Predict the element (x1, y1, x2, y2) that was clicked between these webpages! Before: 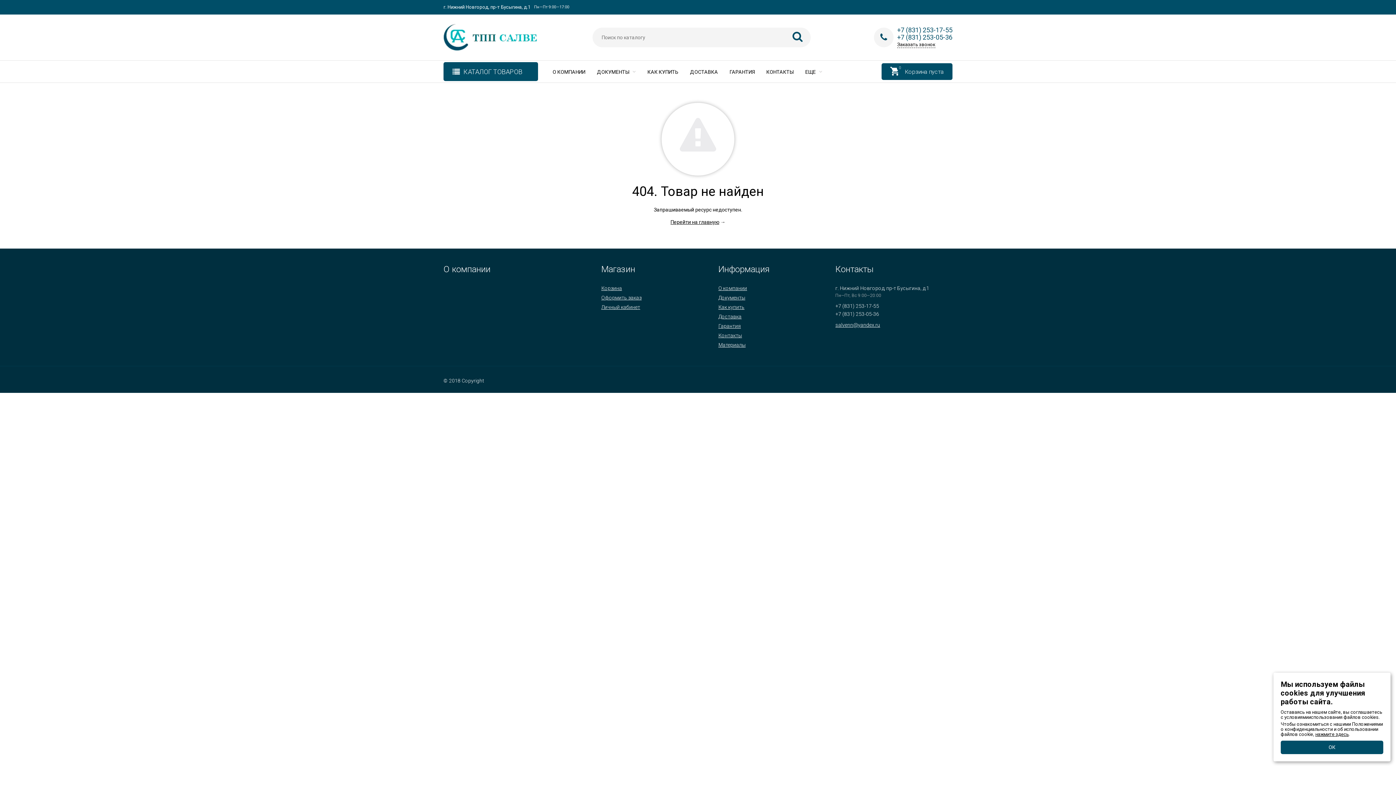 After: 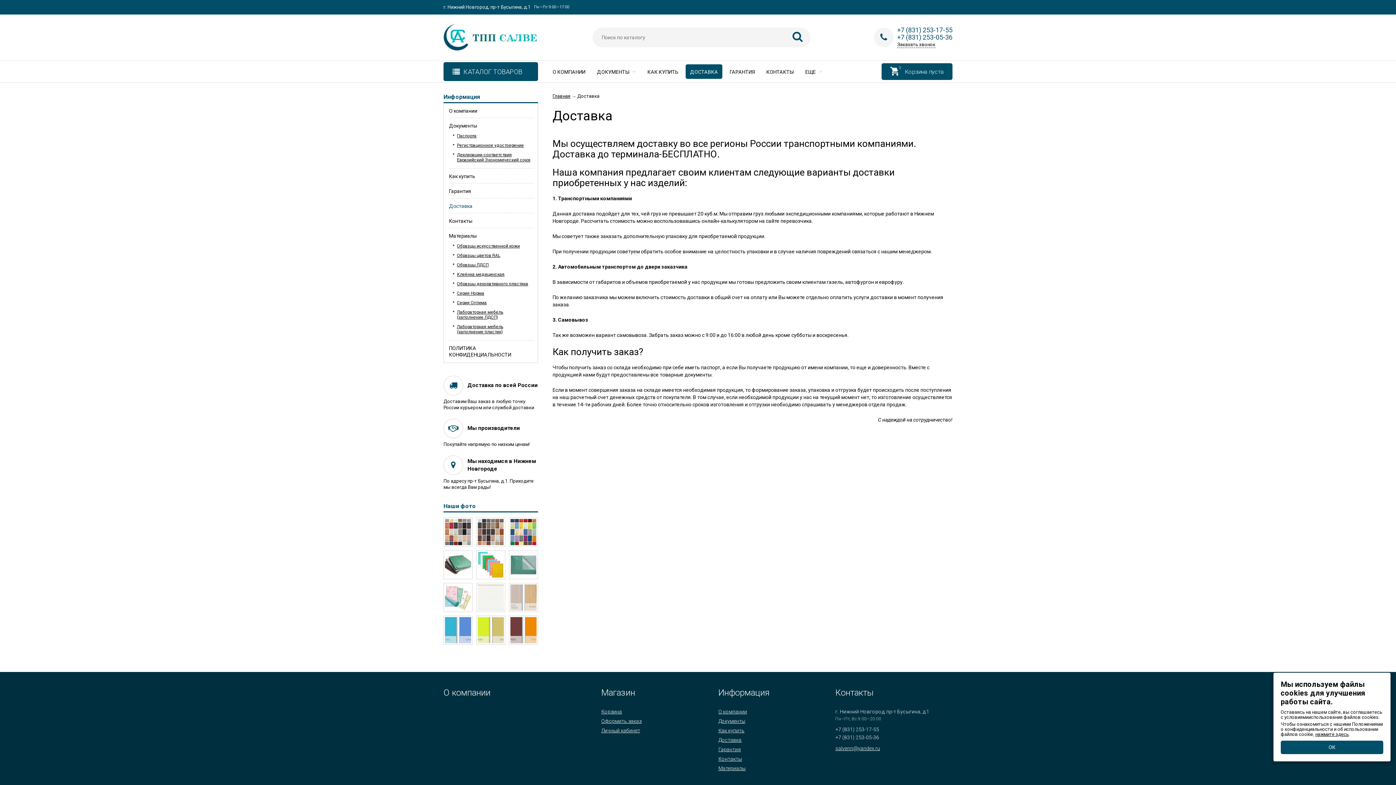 Action: label: ДОСТАВКА bbox: (685, 64, 722, 78)